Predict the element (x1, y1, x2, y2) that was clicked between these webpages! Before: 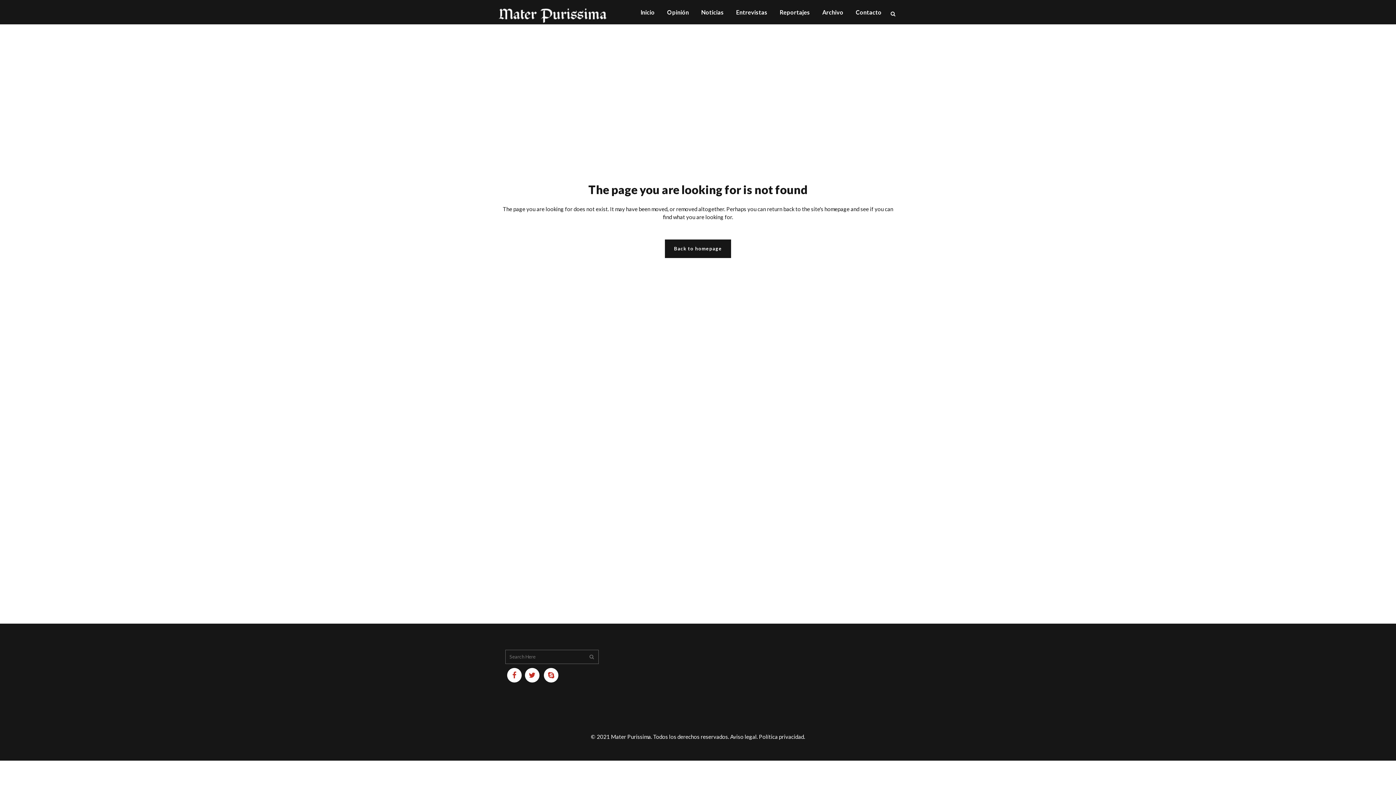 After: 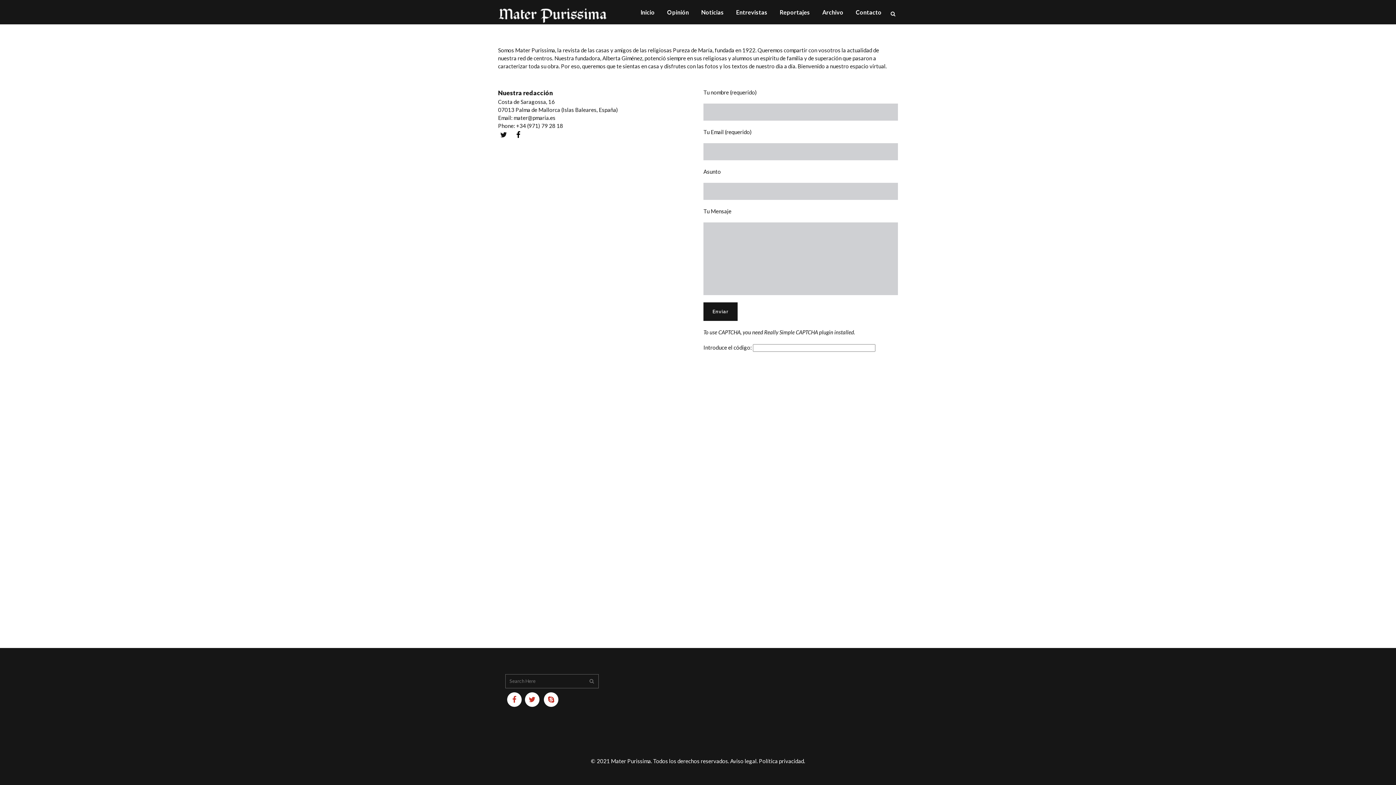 Action: label: Contacto bbox: (849, 0, 888, 24)